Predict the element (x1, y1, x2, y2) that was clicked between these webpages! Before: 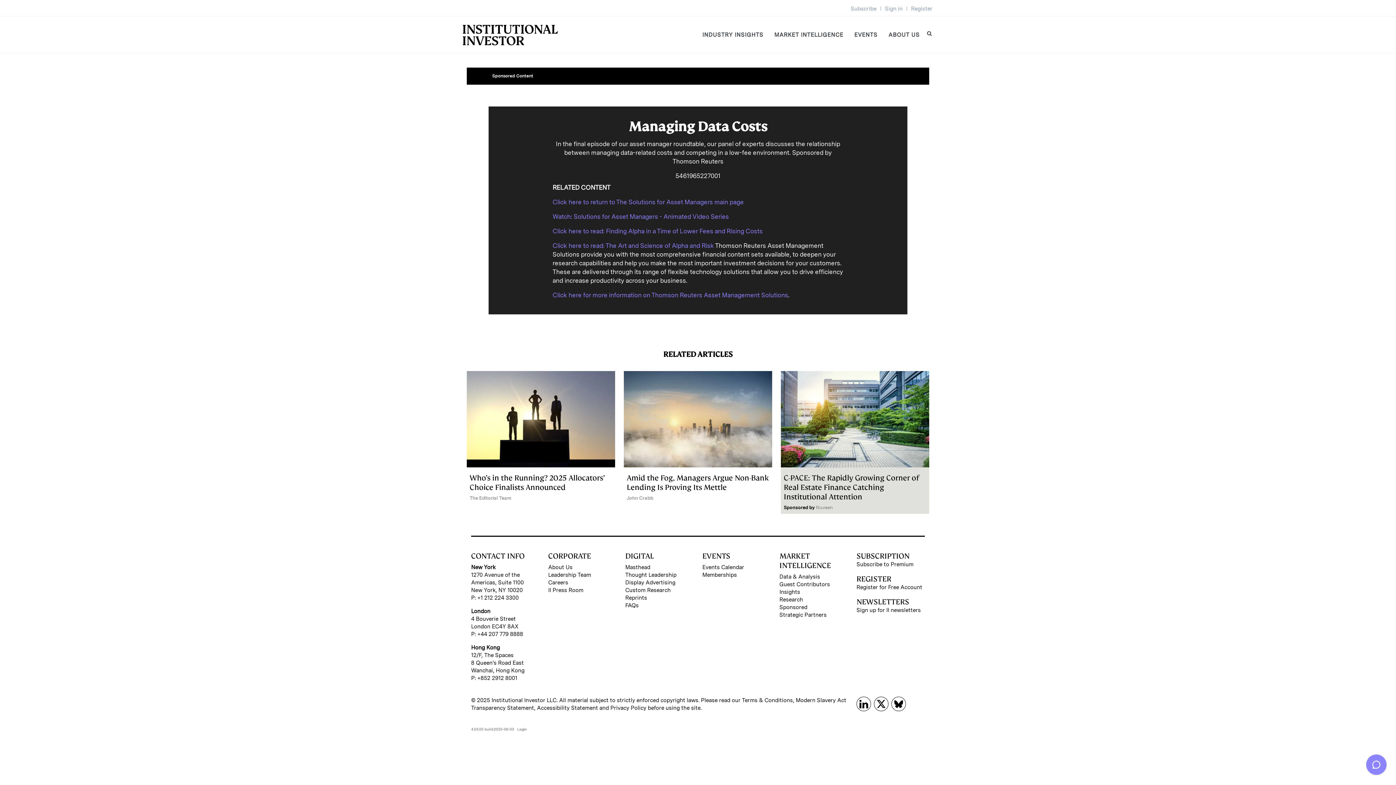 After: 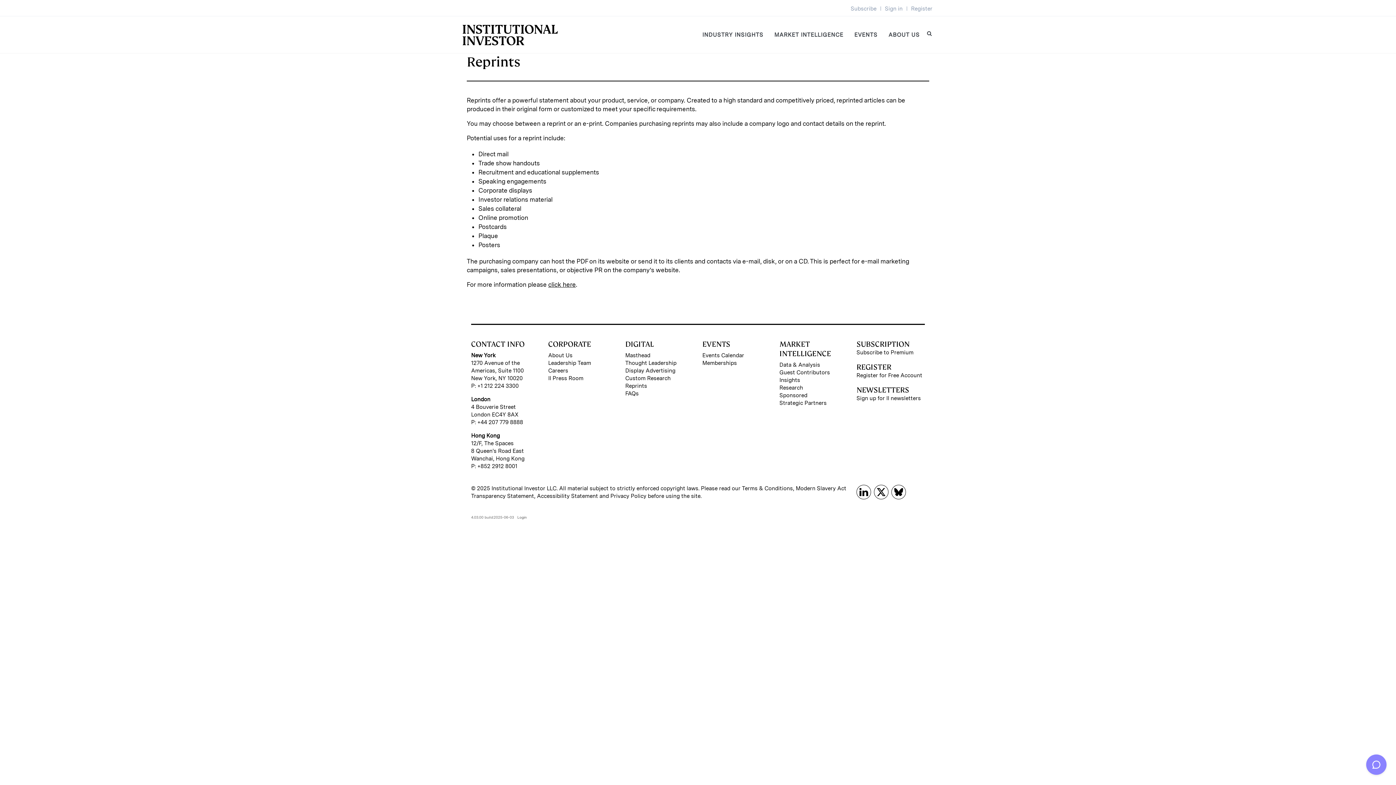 Action: bbox: (625, 594, 693, 602) label: Reprints